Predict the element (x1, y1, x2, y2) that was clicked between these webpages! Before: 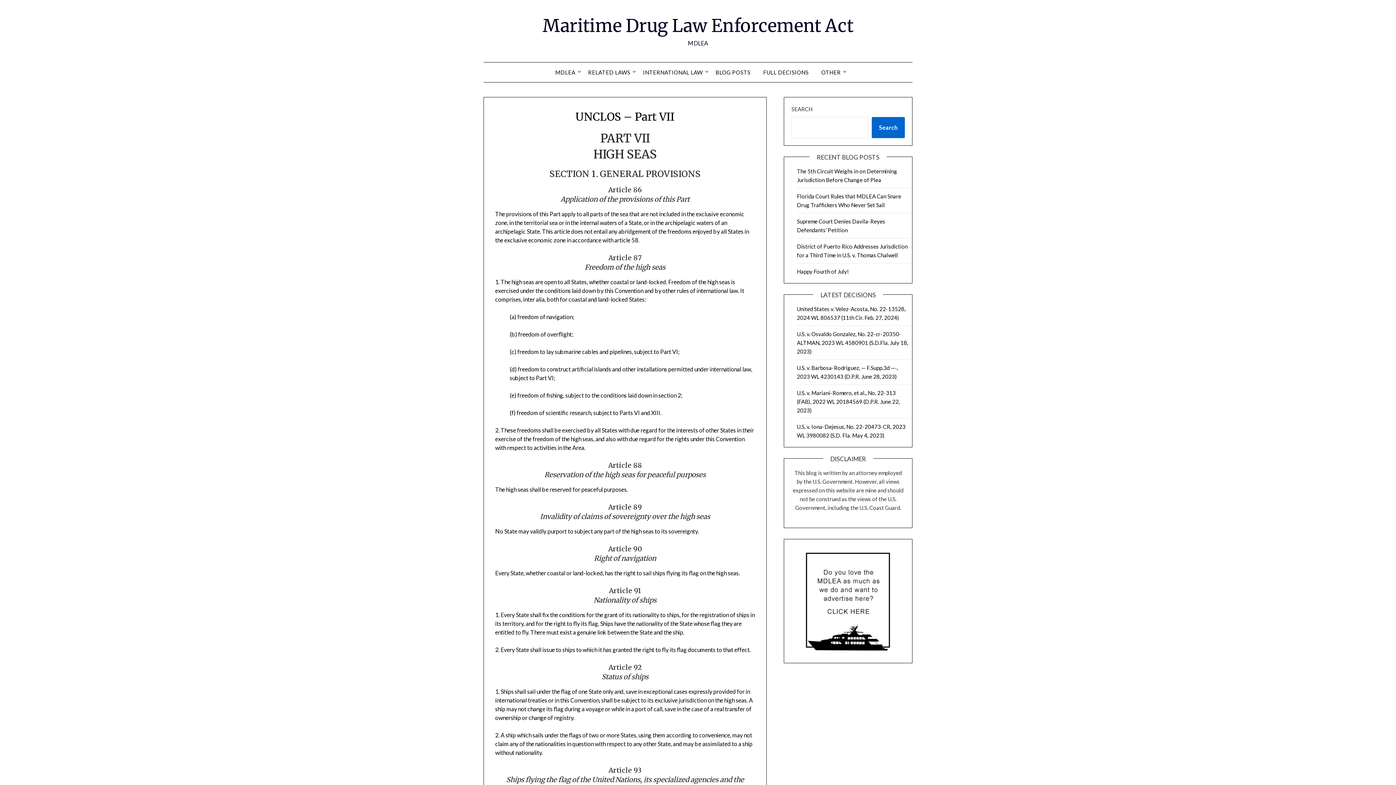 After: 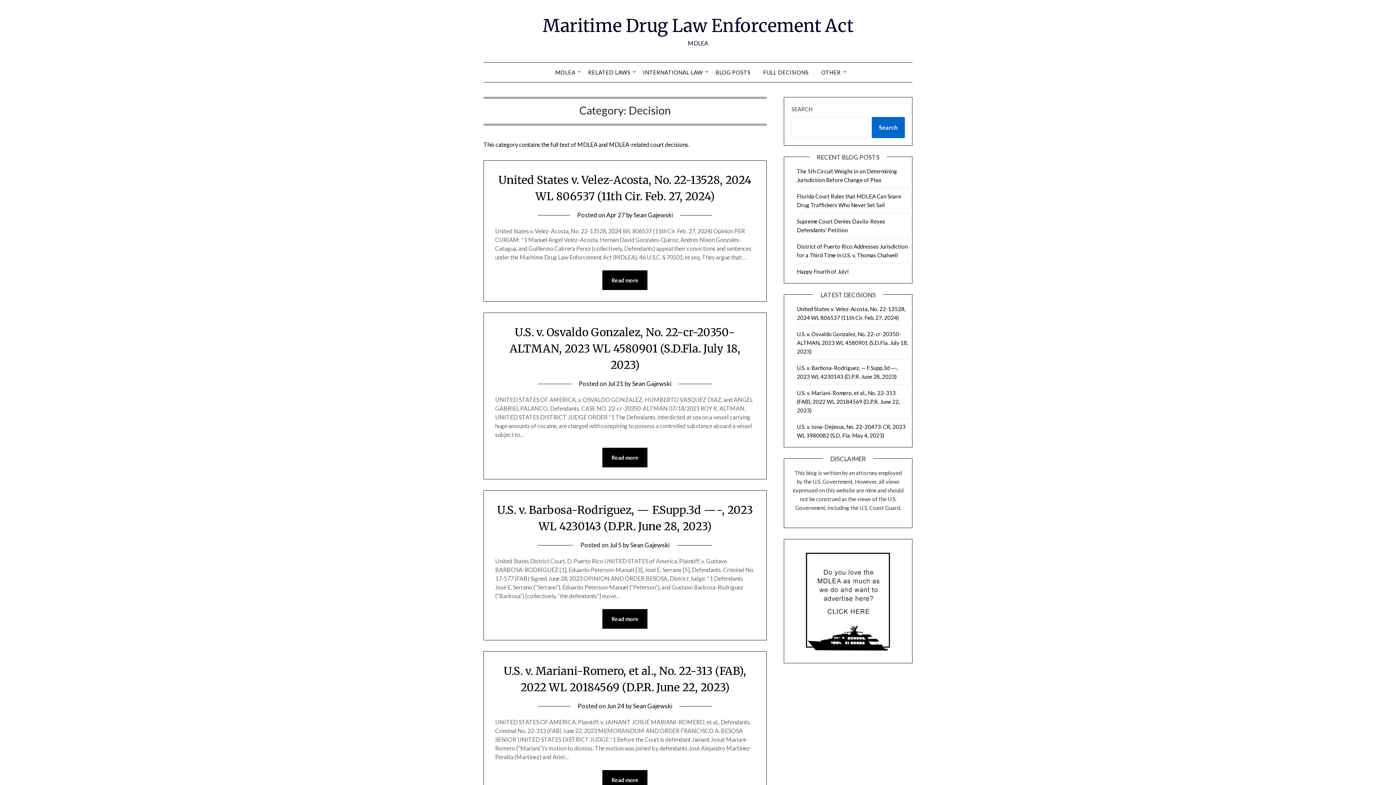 Action: label: FULL DECISIONS bbox: (757, 62, 814, 82)